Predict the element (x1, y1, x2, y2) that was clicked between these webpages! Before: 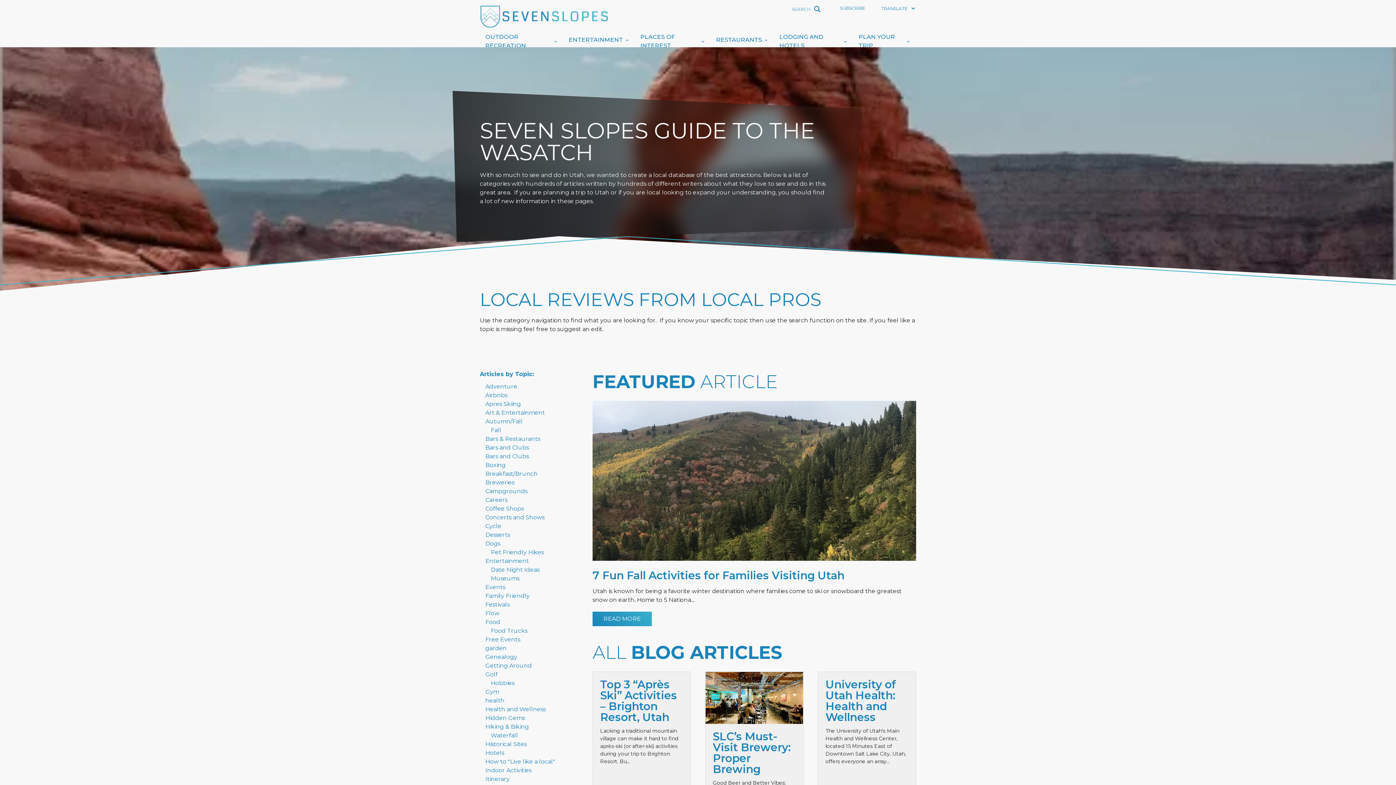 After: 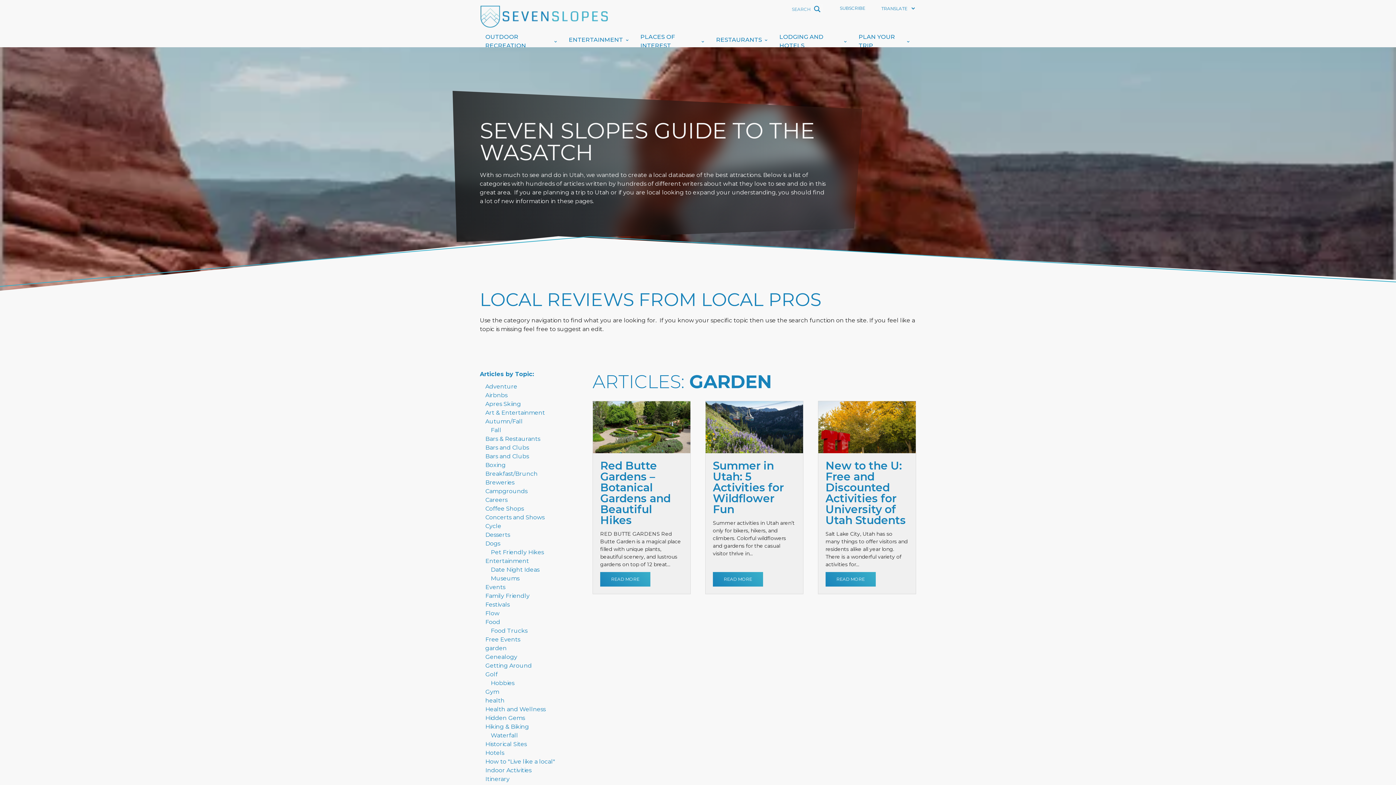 Action: label: garden bbox: (485, 645, 506, 652)